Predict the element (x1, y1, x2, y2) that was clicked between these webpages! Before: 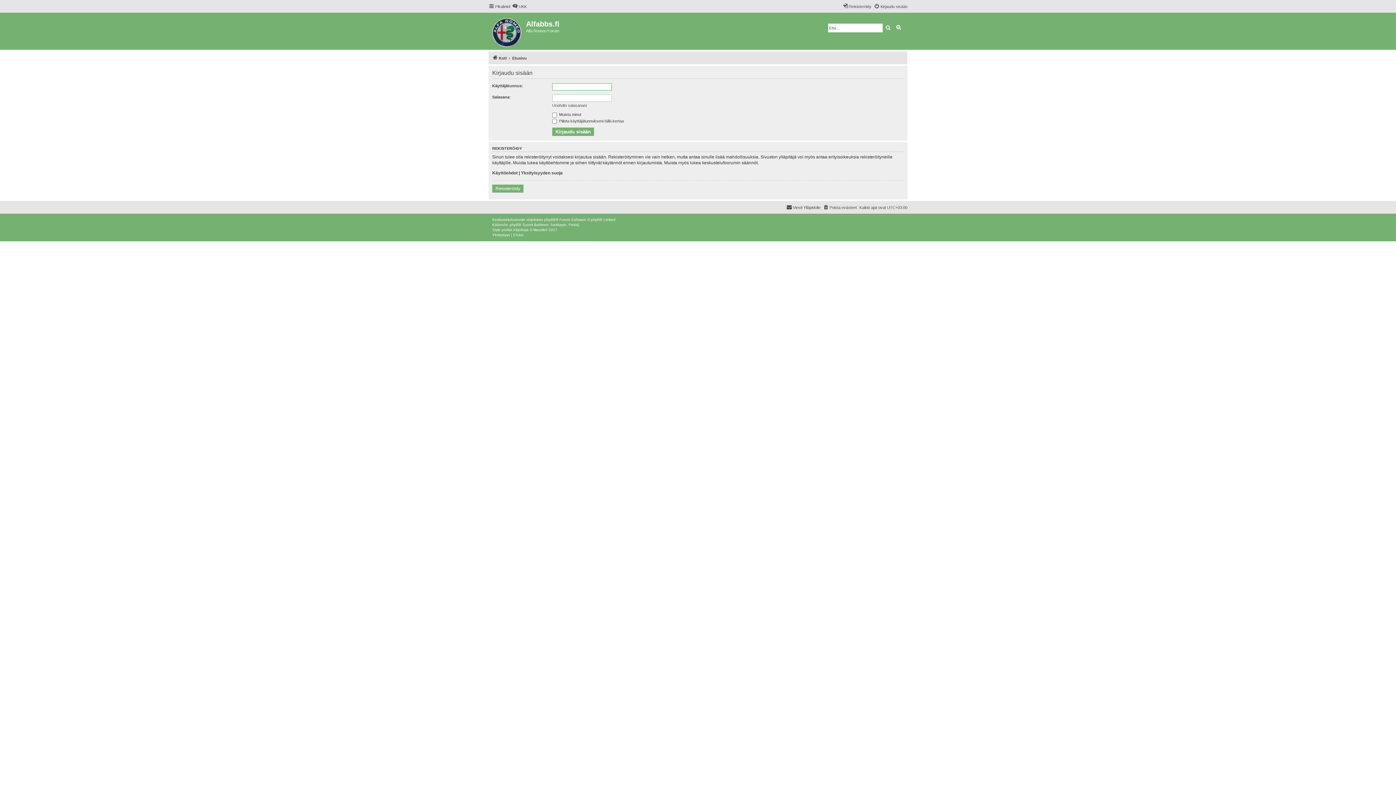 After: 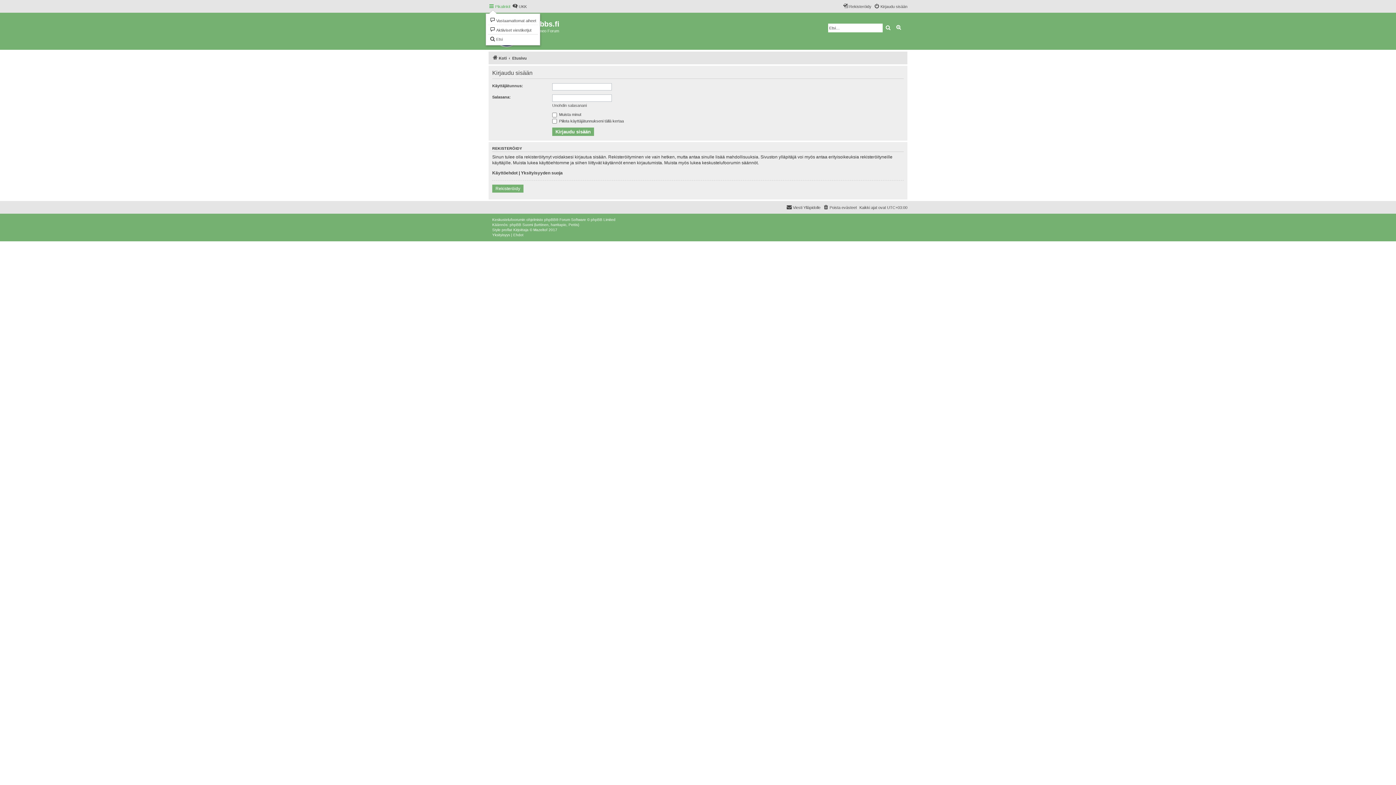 Action: bbox: (488, 2, 510, 10) label: Pikalinkit